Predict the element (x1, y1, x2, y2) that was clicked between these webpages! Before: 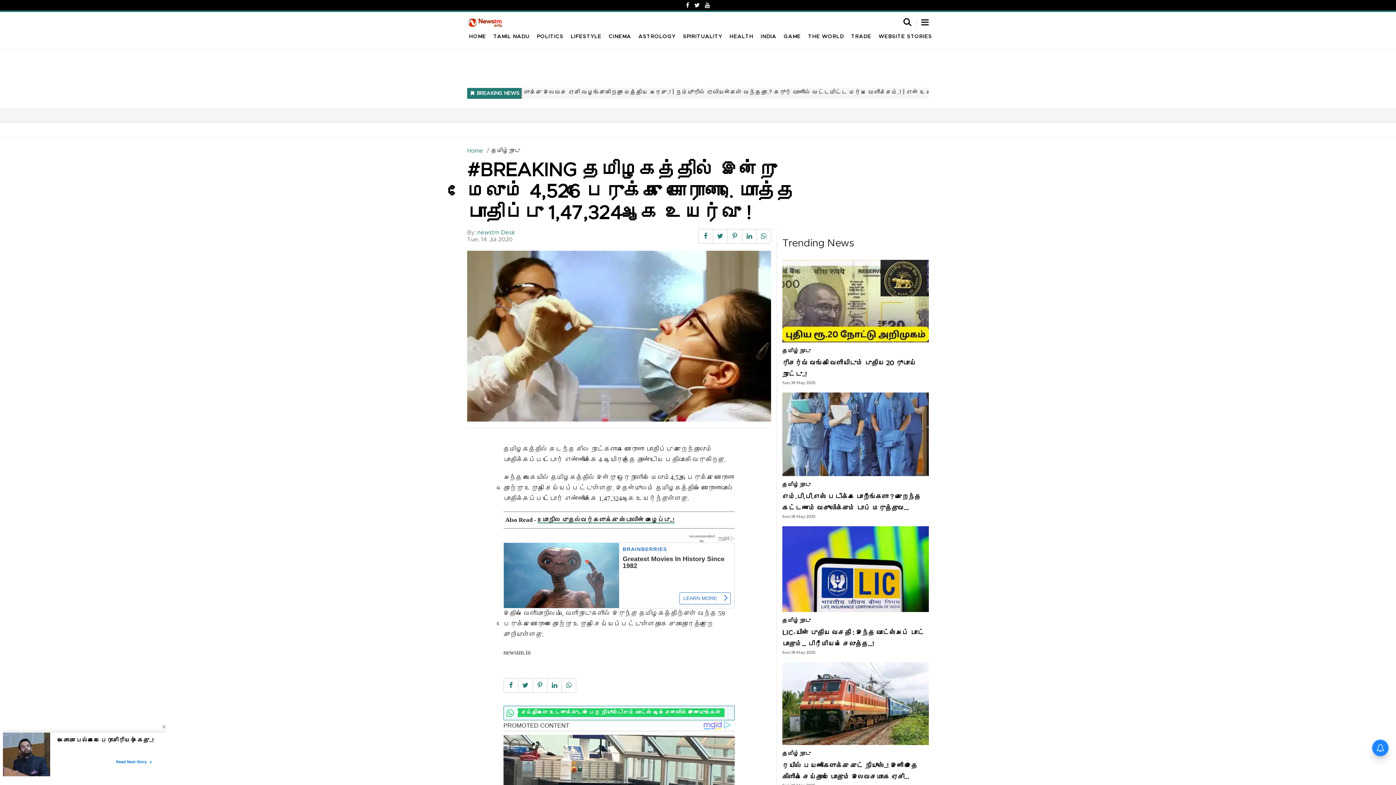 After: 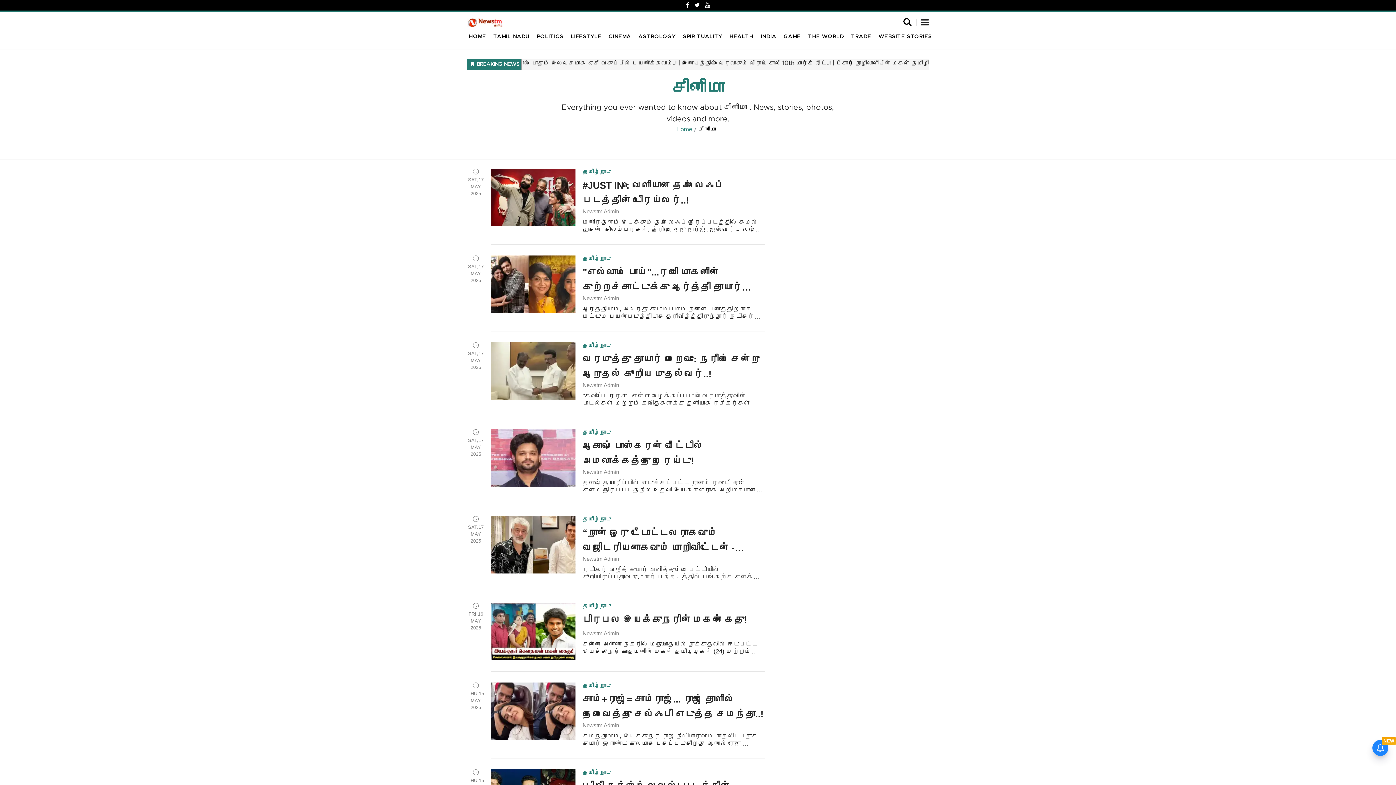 Action: bbox: (607, 32, 633, 40) label: CINEMA